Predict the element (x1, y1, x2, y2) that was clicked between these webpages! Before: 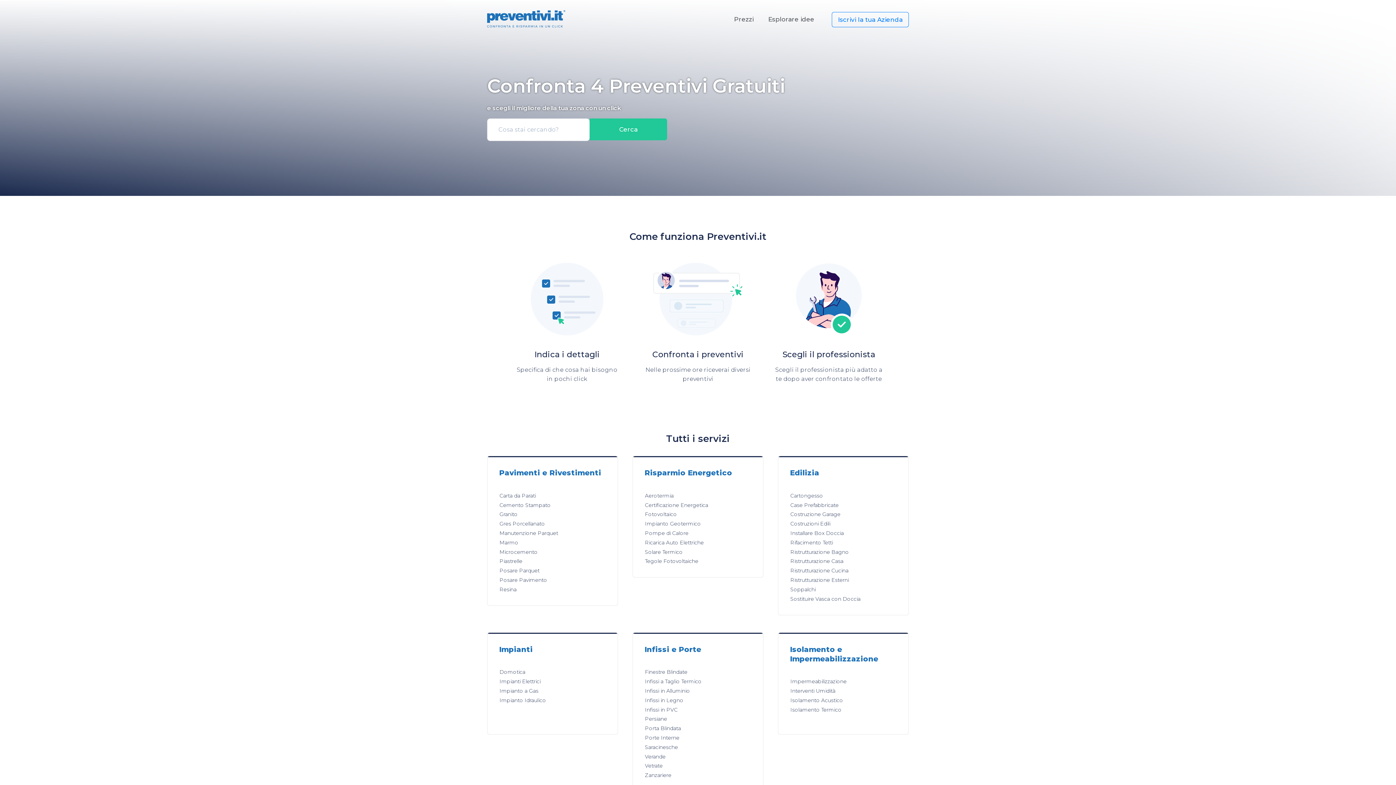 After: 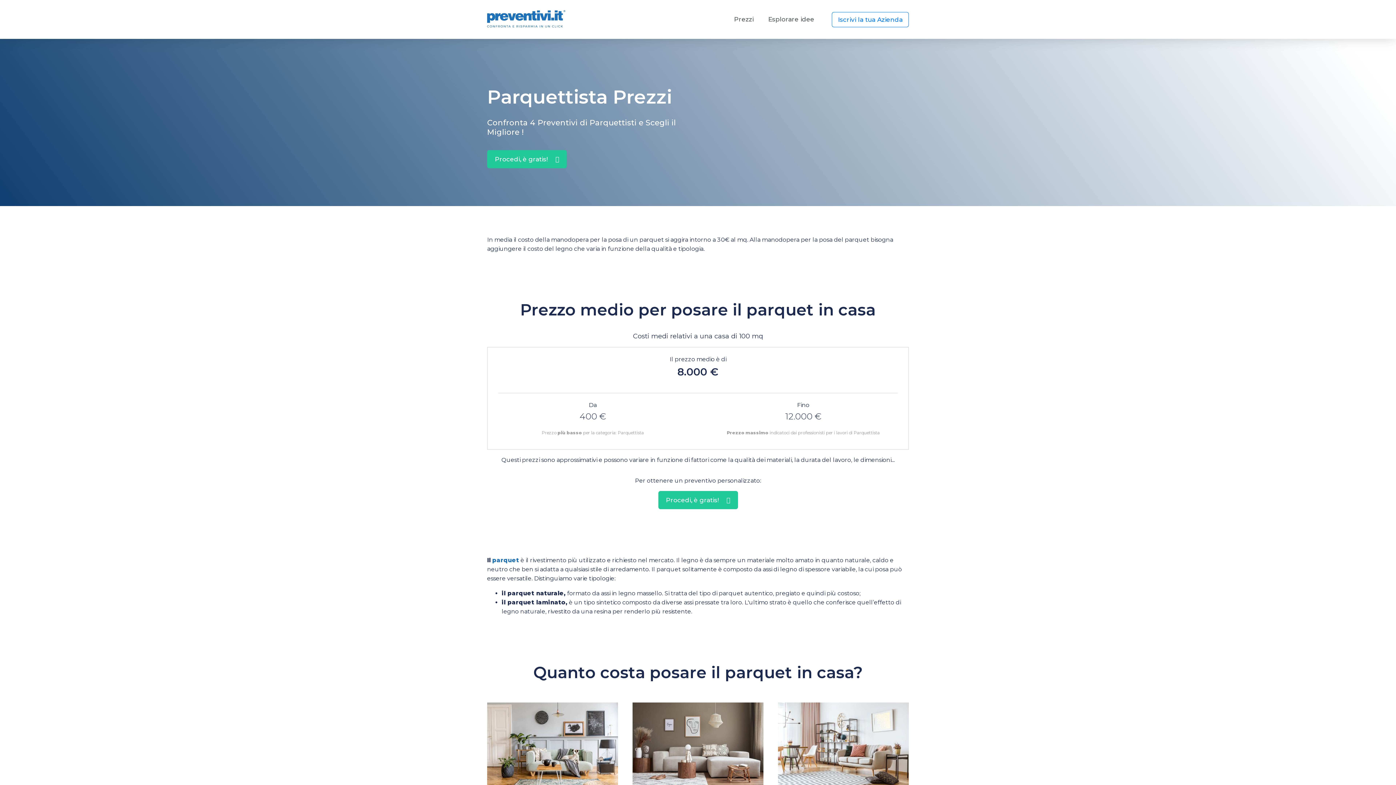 Action: bbox: (499, 566, 540, 575) label: Posare Parquet